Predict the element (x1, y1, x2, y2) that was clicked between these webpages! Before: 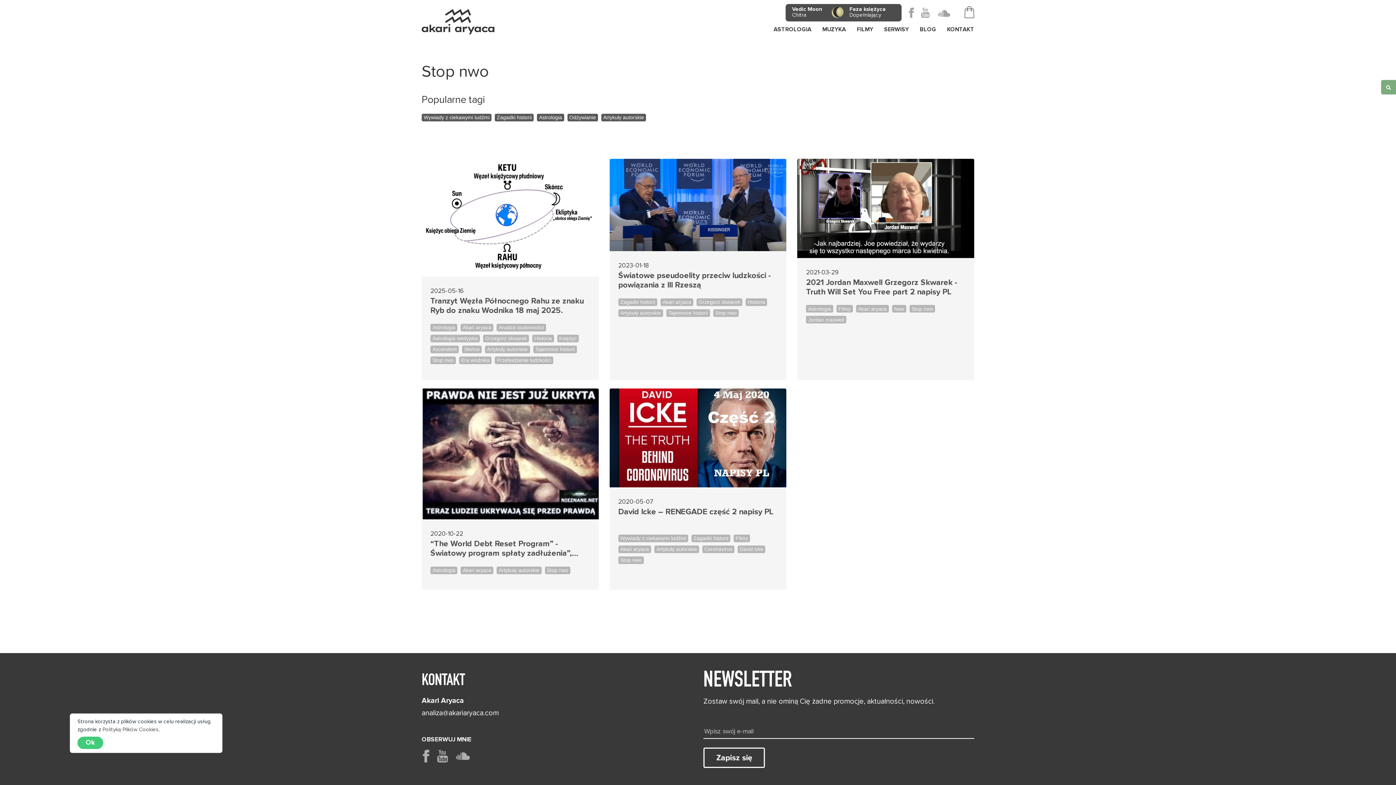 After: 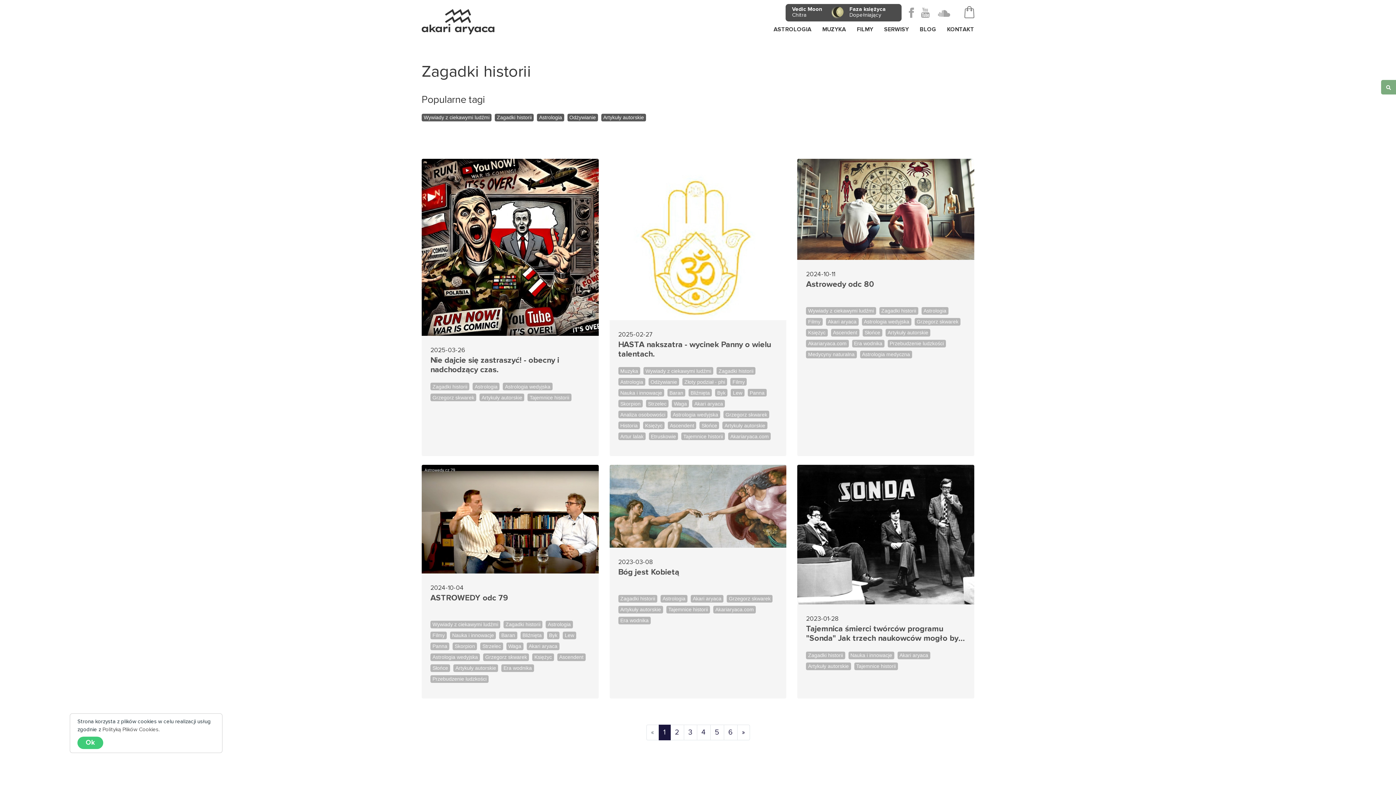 Action: bbox: (691, 534, 730, 542) label: Zagadki historii